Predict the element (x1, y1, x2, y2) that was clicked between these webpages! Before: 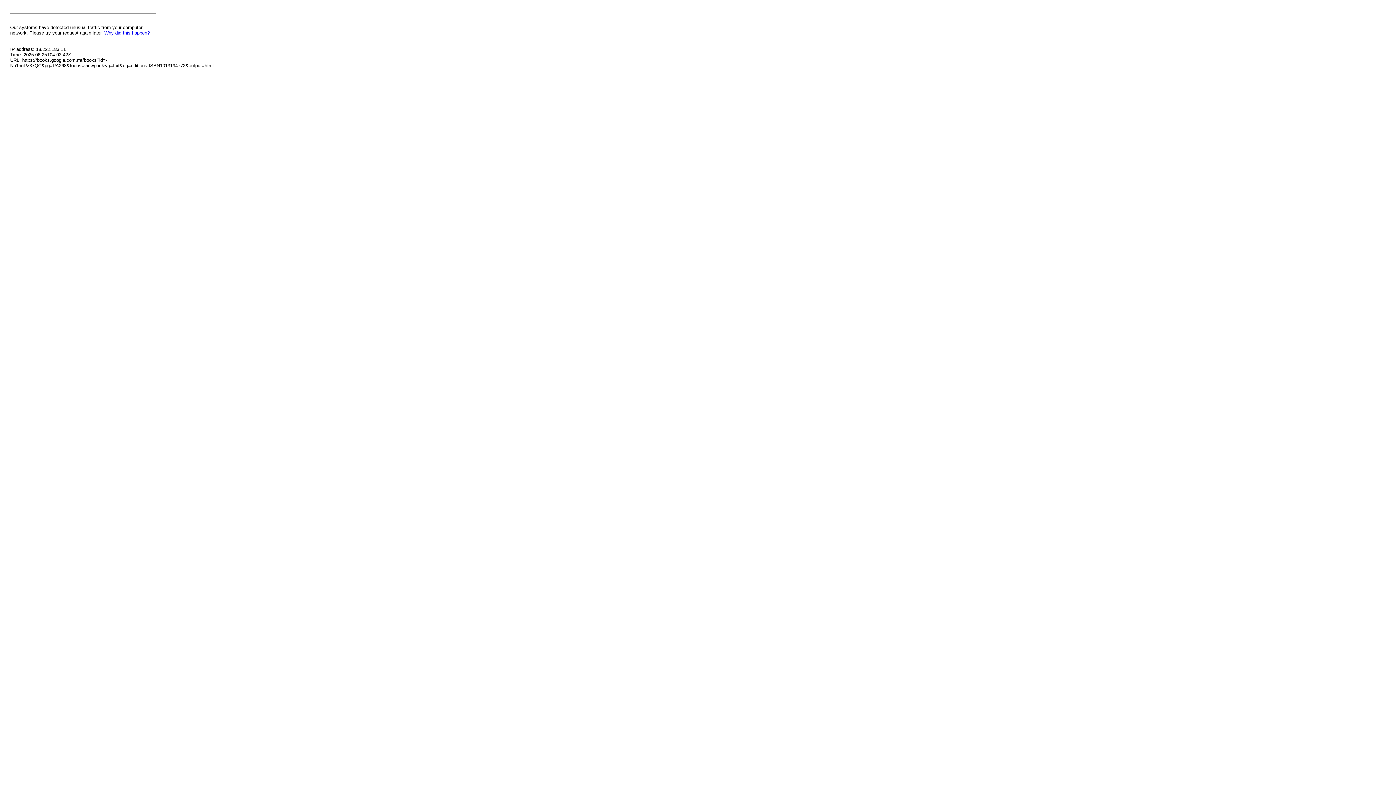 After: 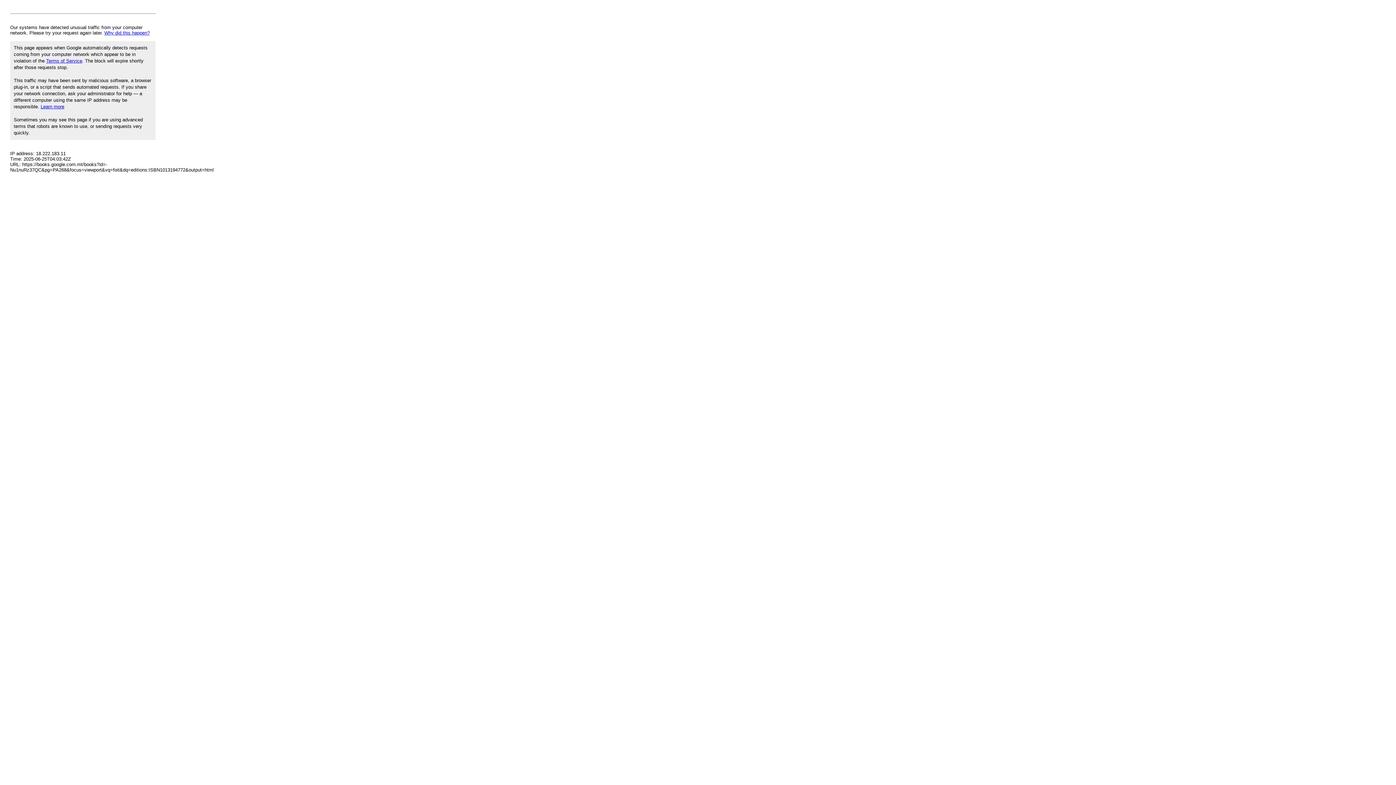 Action: bbox: (104, 30, 149, 35) label: Why did this happen?